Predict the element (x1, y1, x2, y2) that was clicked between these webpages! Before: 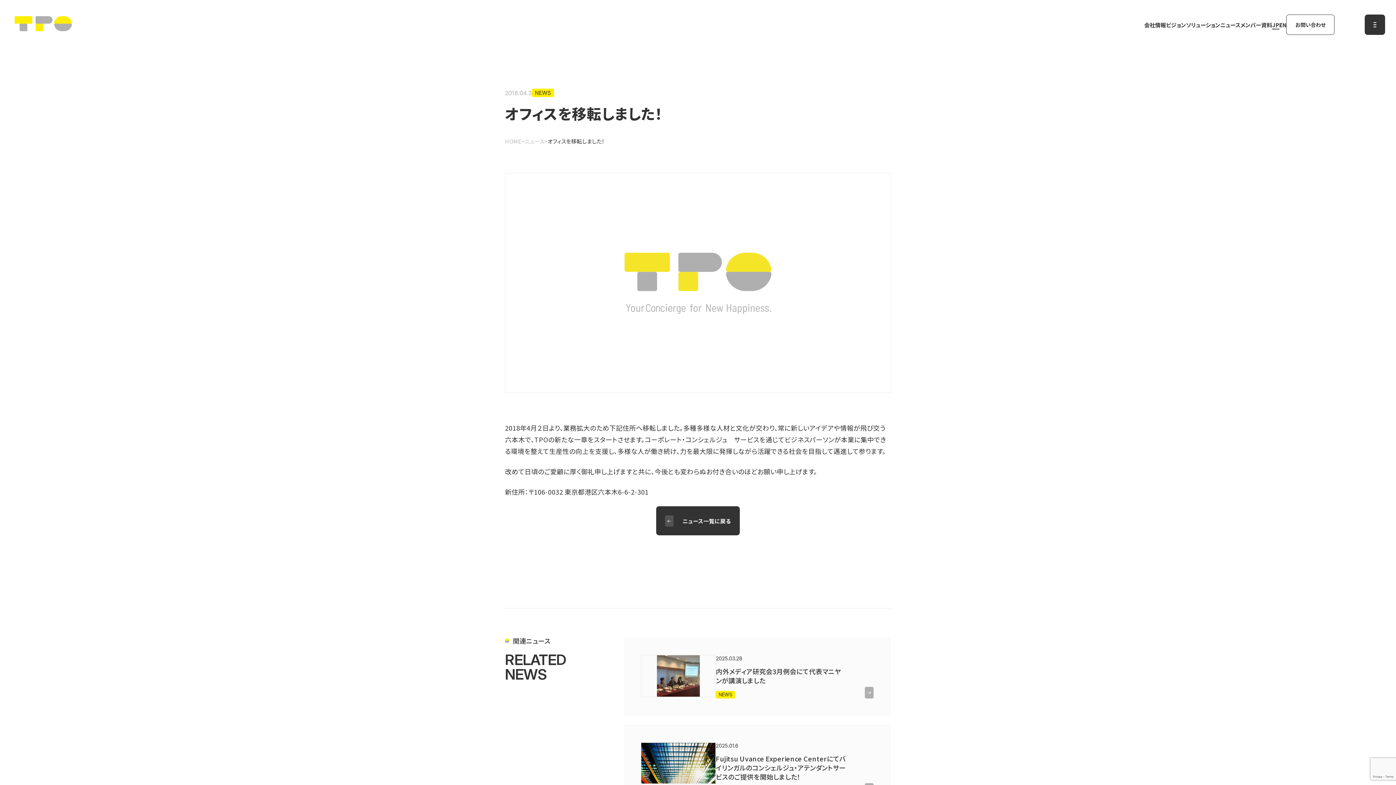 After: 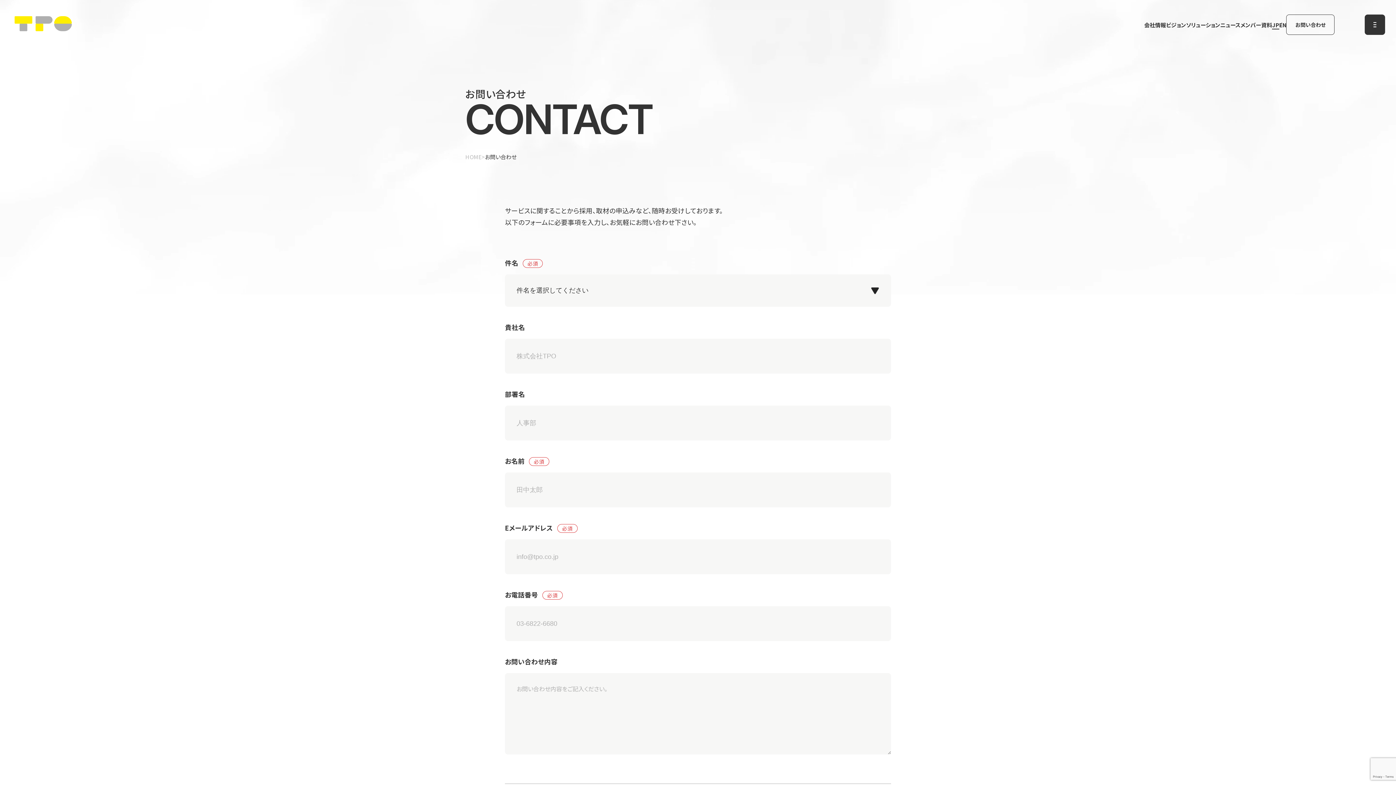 Action: label: お問い合わせ bbox: (1286, 14, 1335, 34)